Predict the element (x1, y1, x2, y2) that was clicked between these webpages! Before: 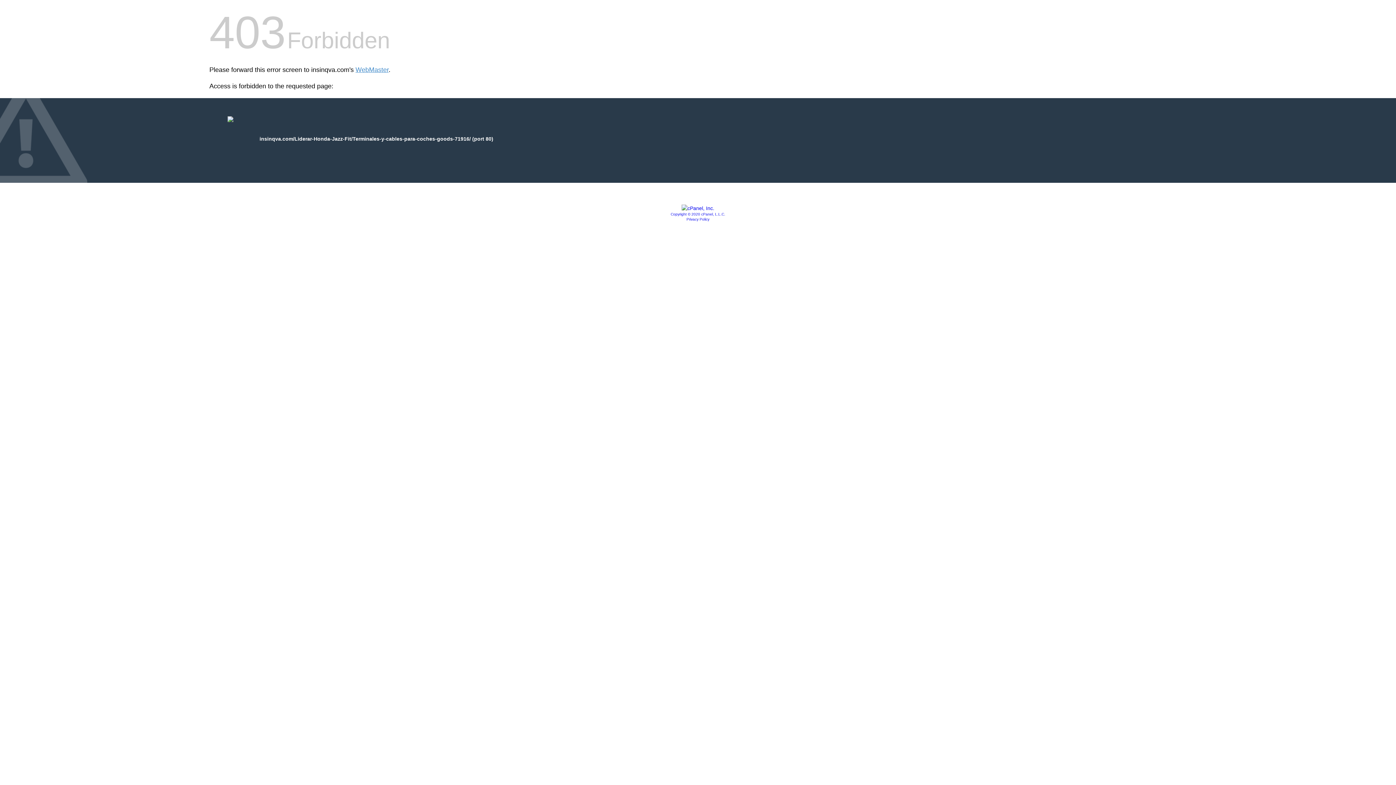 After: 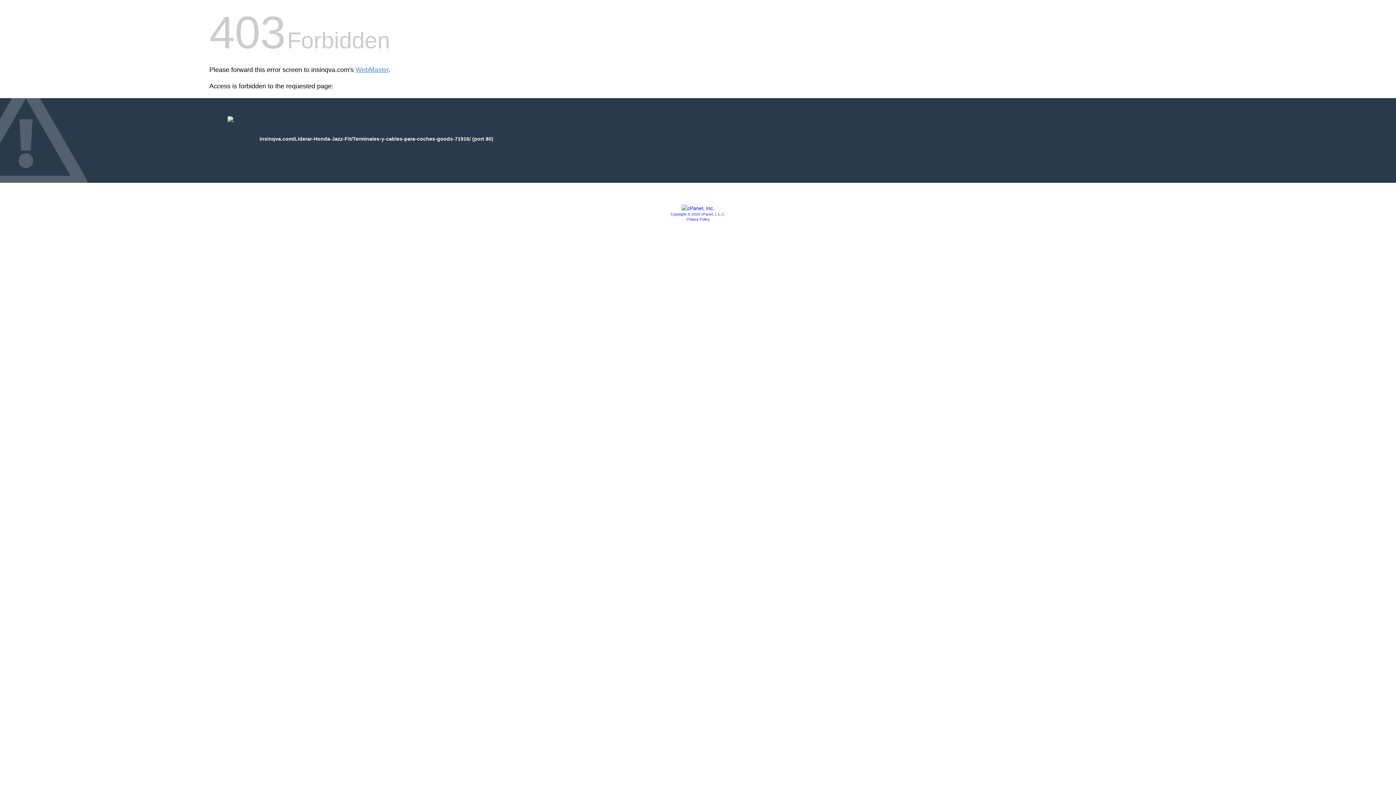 Action: label: Copyright © 2020 cPanel, L.L.C. bbox: (670, 212, 725, 216)